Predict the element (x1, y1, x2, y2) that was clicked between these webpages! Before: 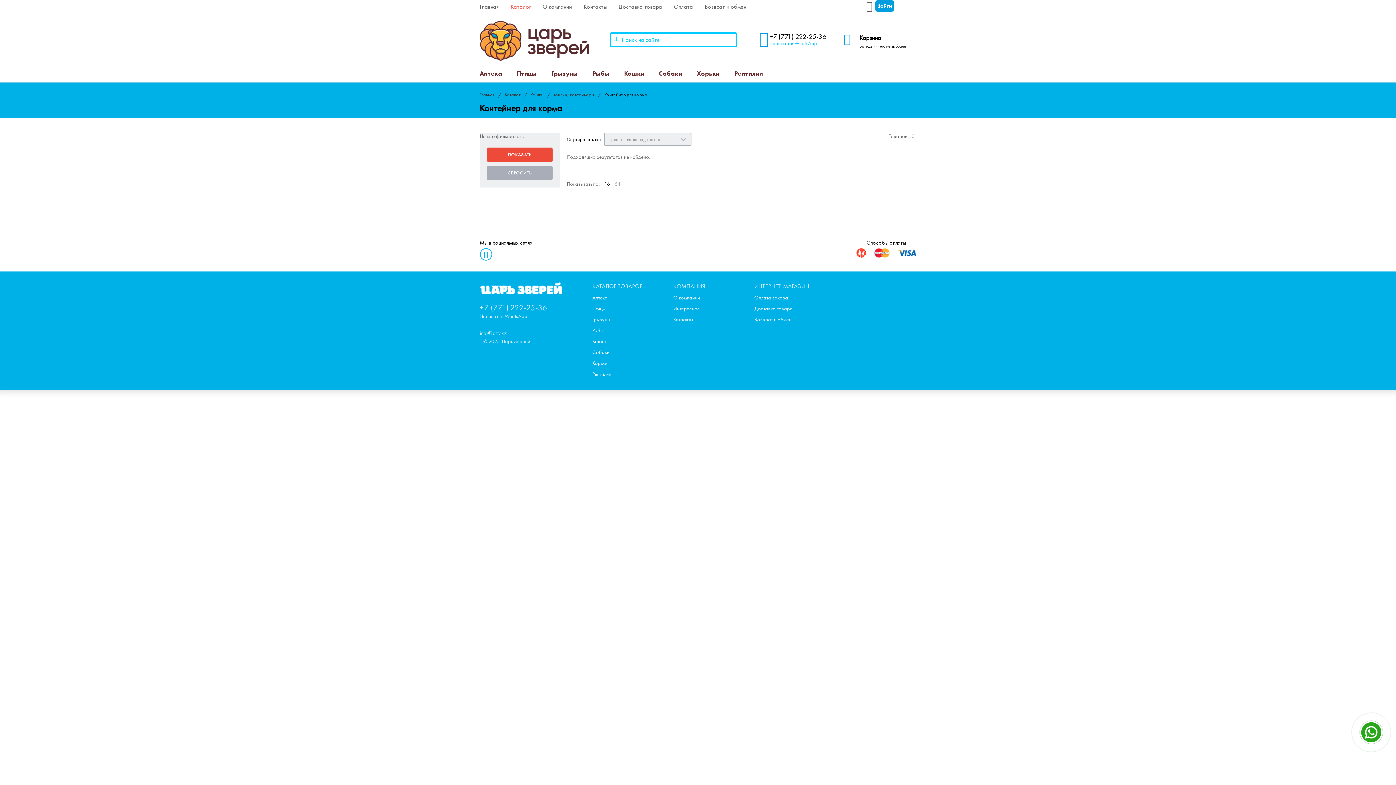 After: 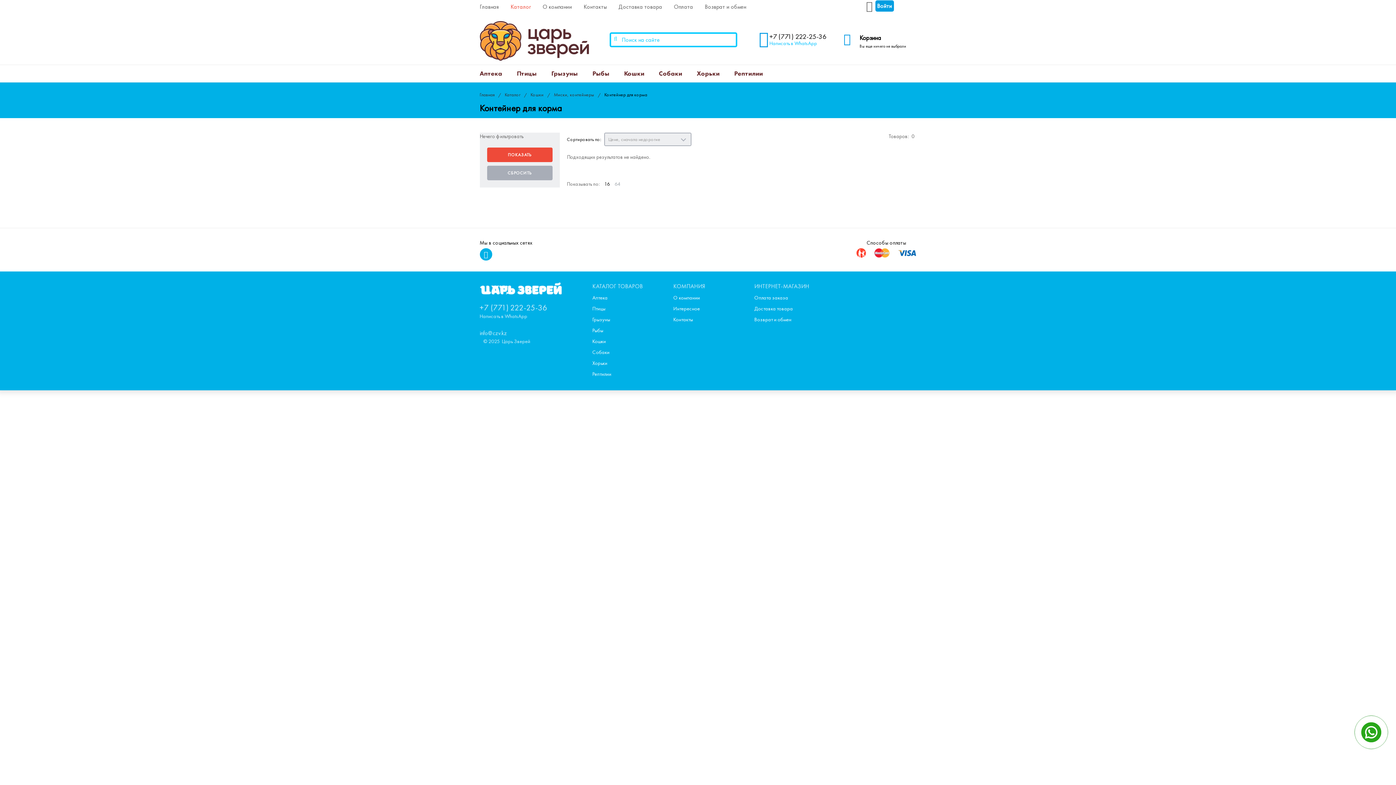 Action: bbox: (479, 248, 492, 260)